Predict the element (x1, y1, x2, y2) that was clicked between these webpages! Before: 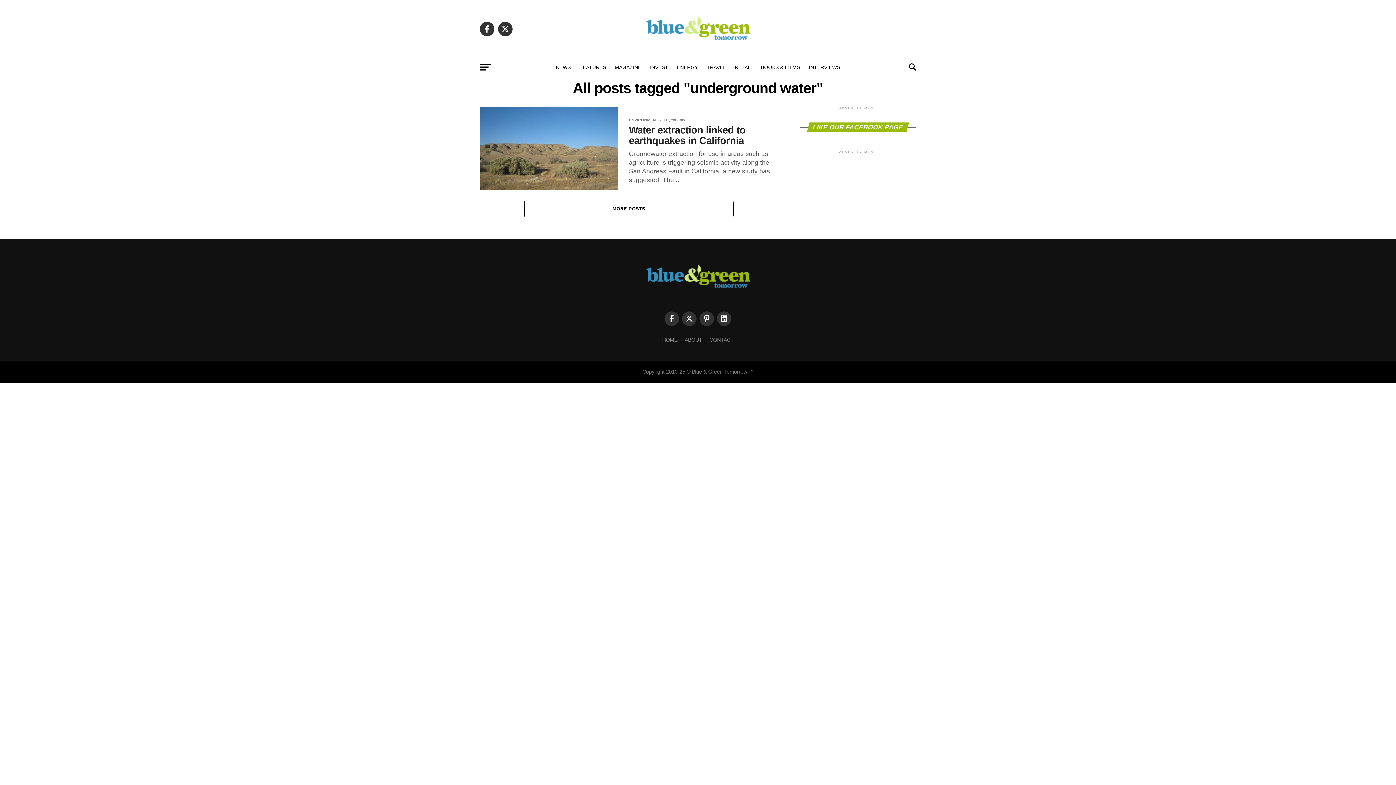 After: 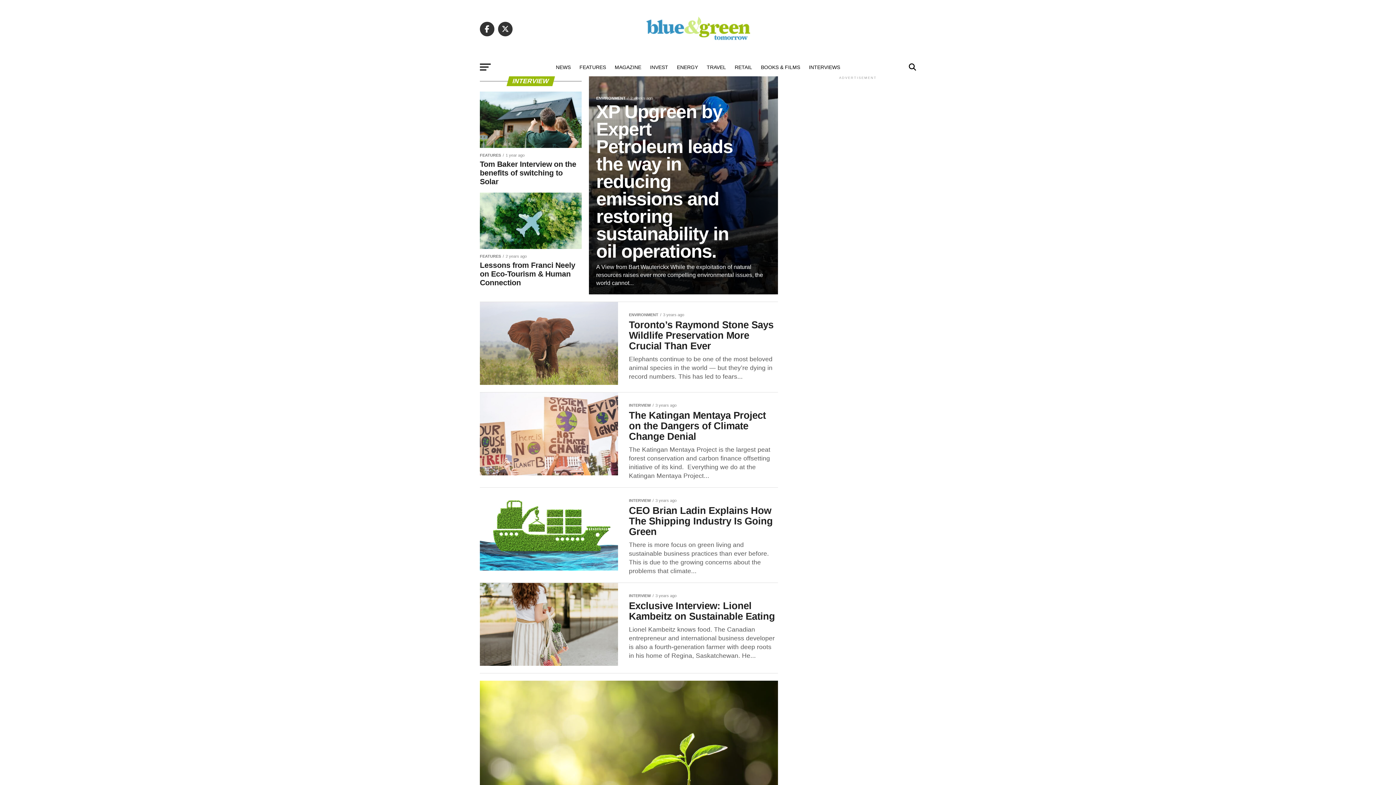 Action: bbox: (804, 58, 844, 76) label: INTERVIEWS